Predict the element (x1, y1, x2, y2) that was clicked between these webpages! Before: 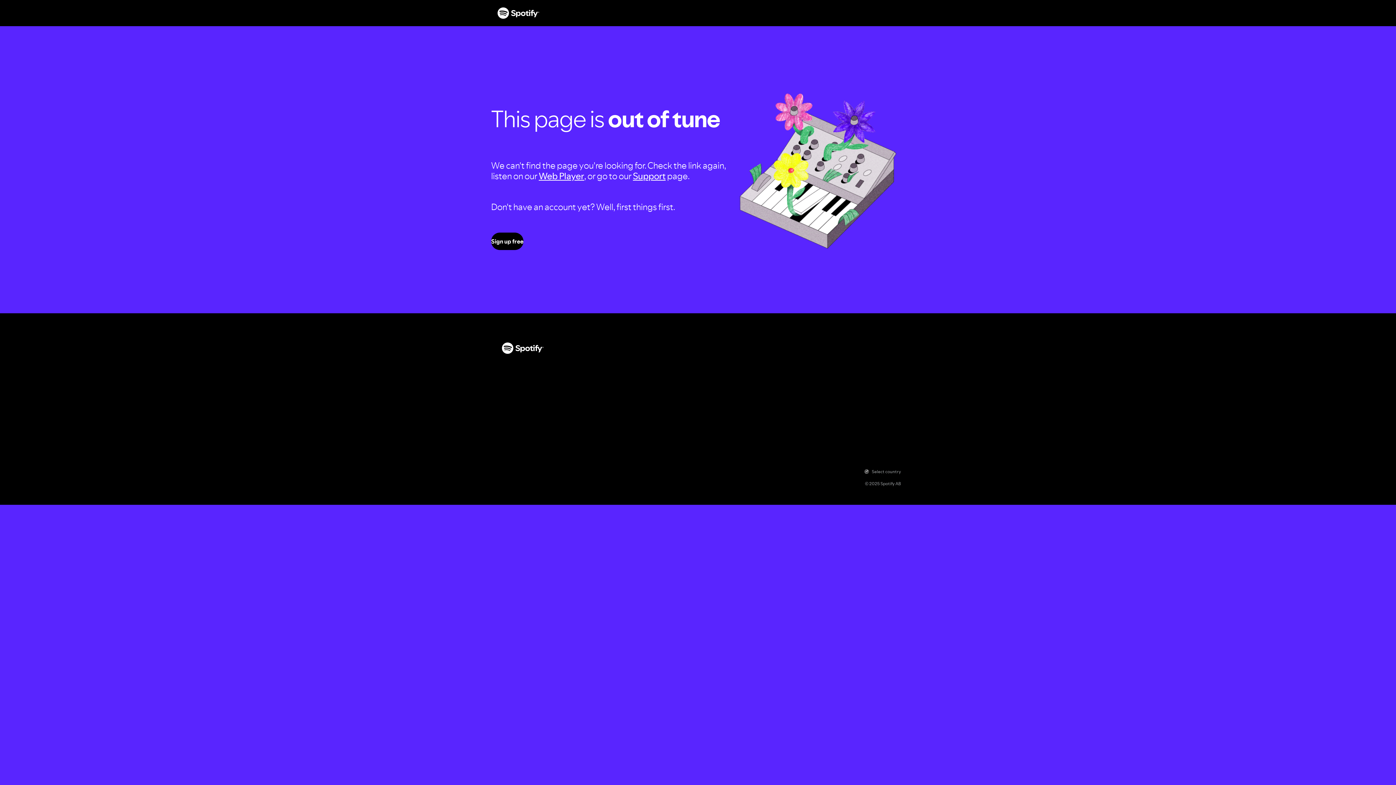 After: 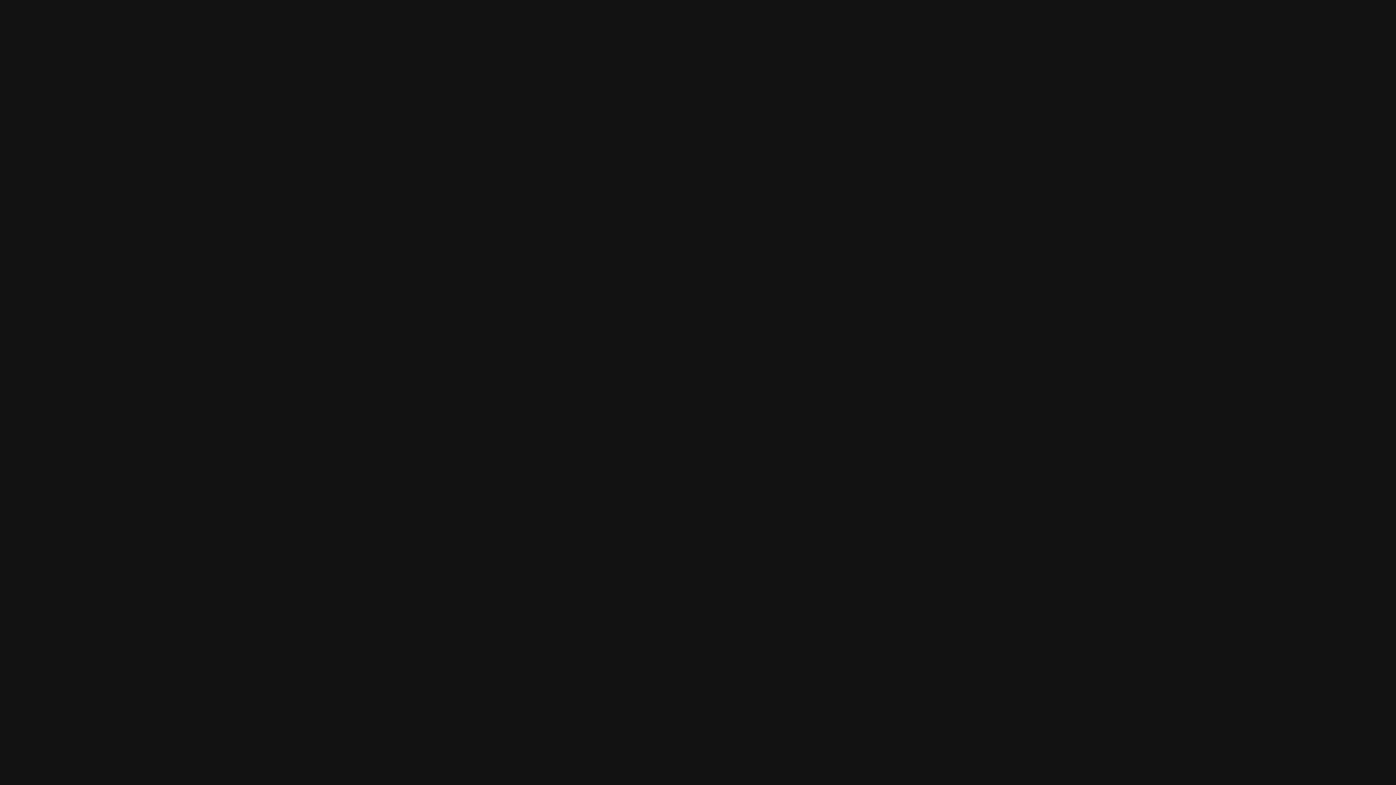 Action: bbox: (538, 170, 584, 181) label: Web Player